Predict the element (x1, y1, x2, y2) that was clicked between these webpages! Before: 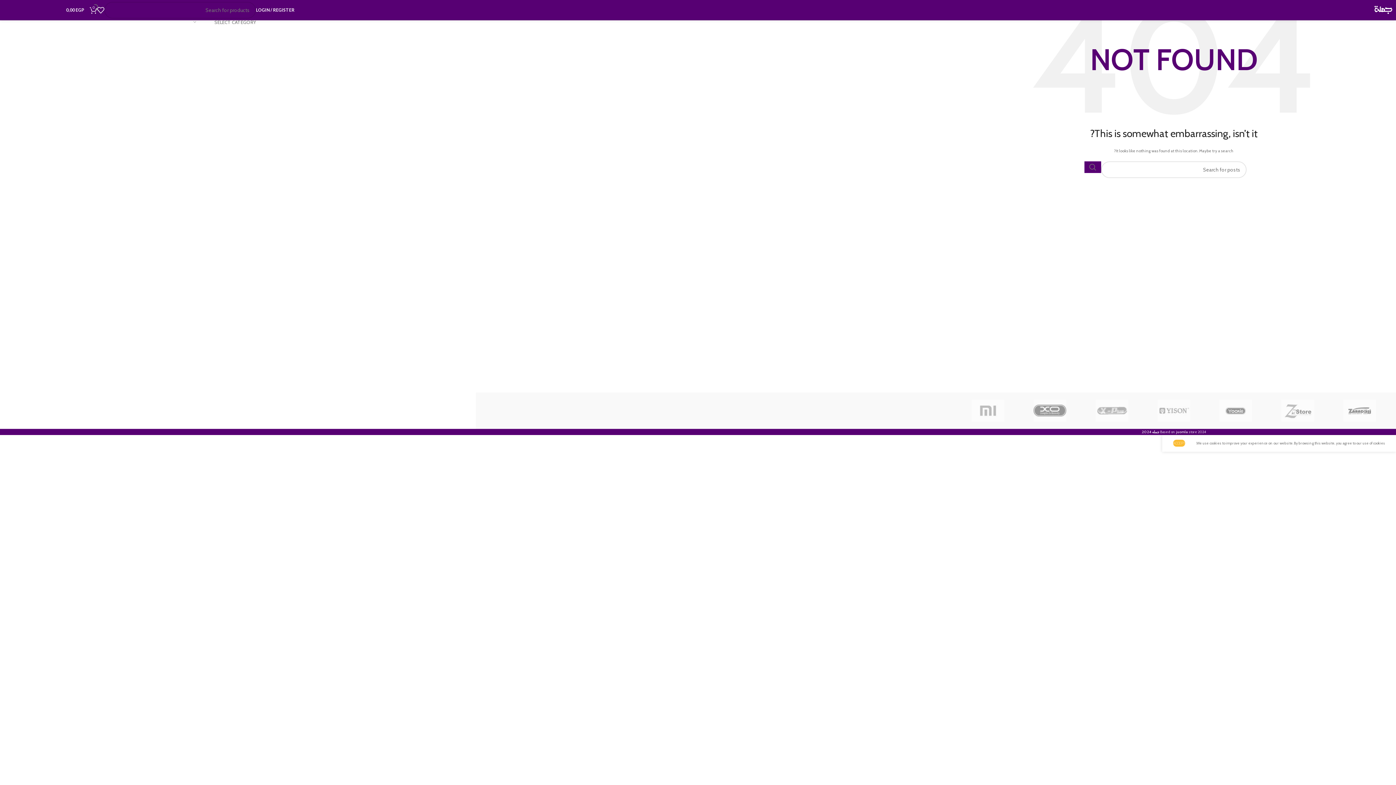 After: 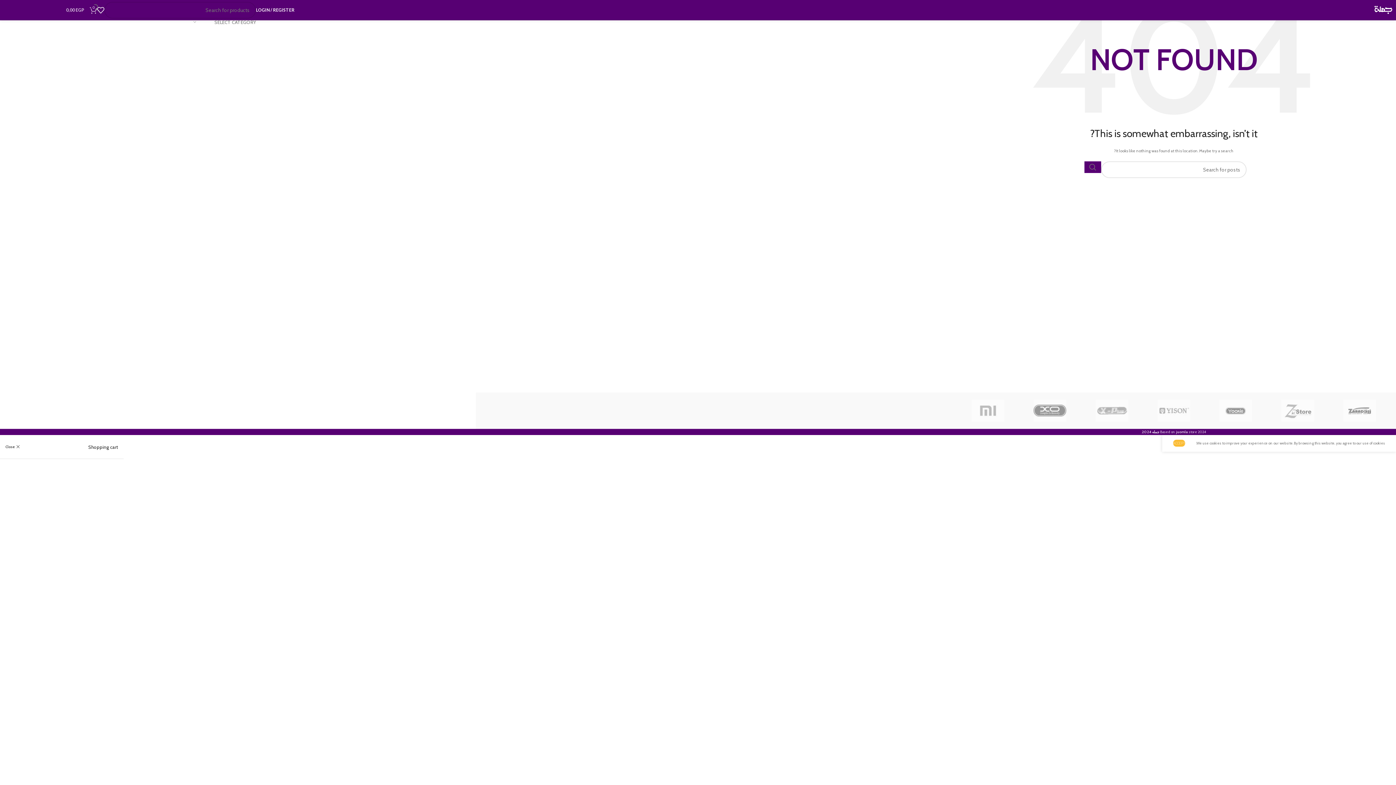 Action: label: 0
0,00 EGP bbox: (66, 2, 97, 17)